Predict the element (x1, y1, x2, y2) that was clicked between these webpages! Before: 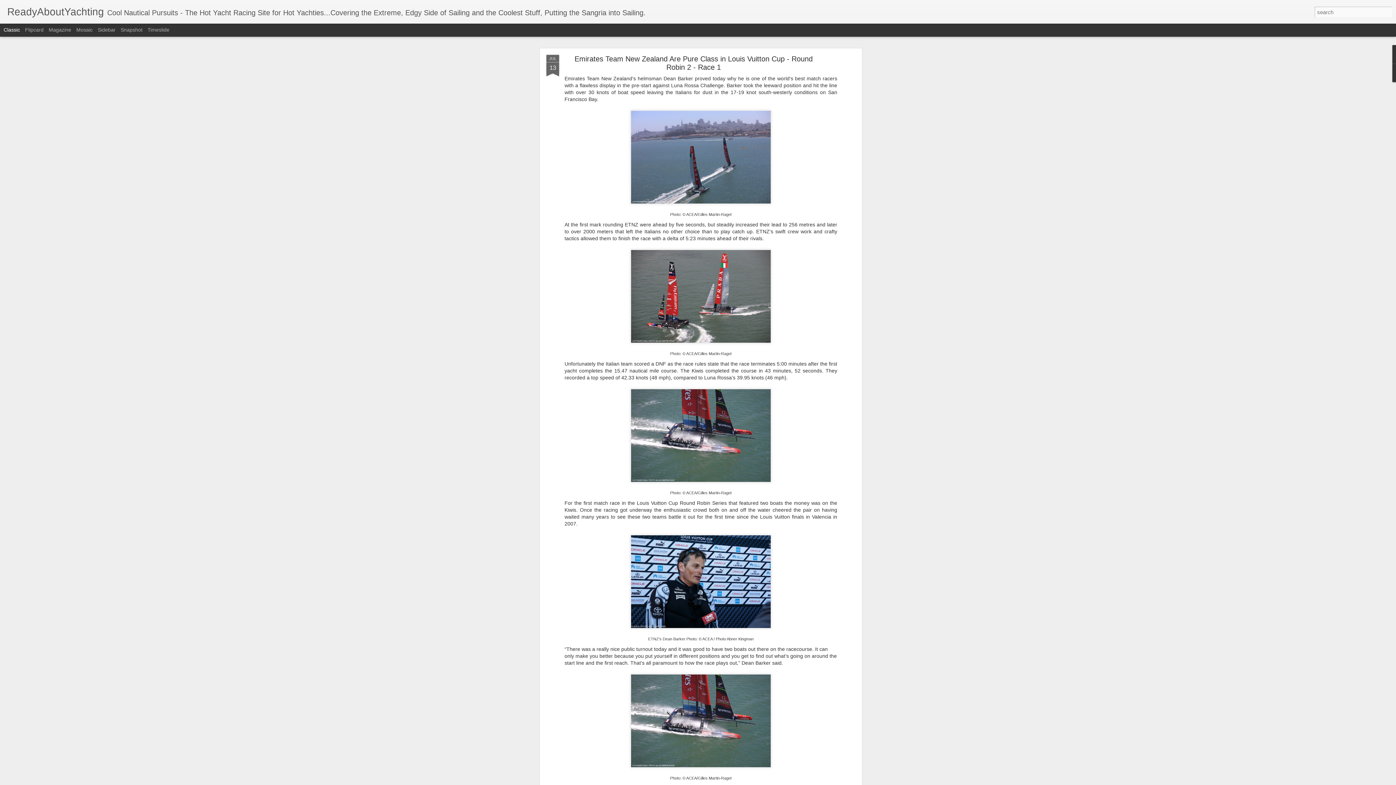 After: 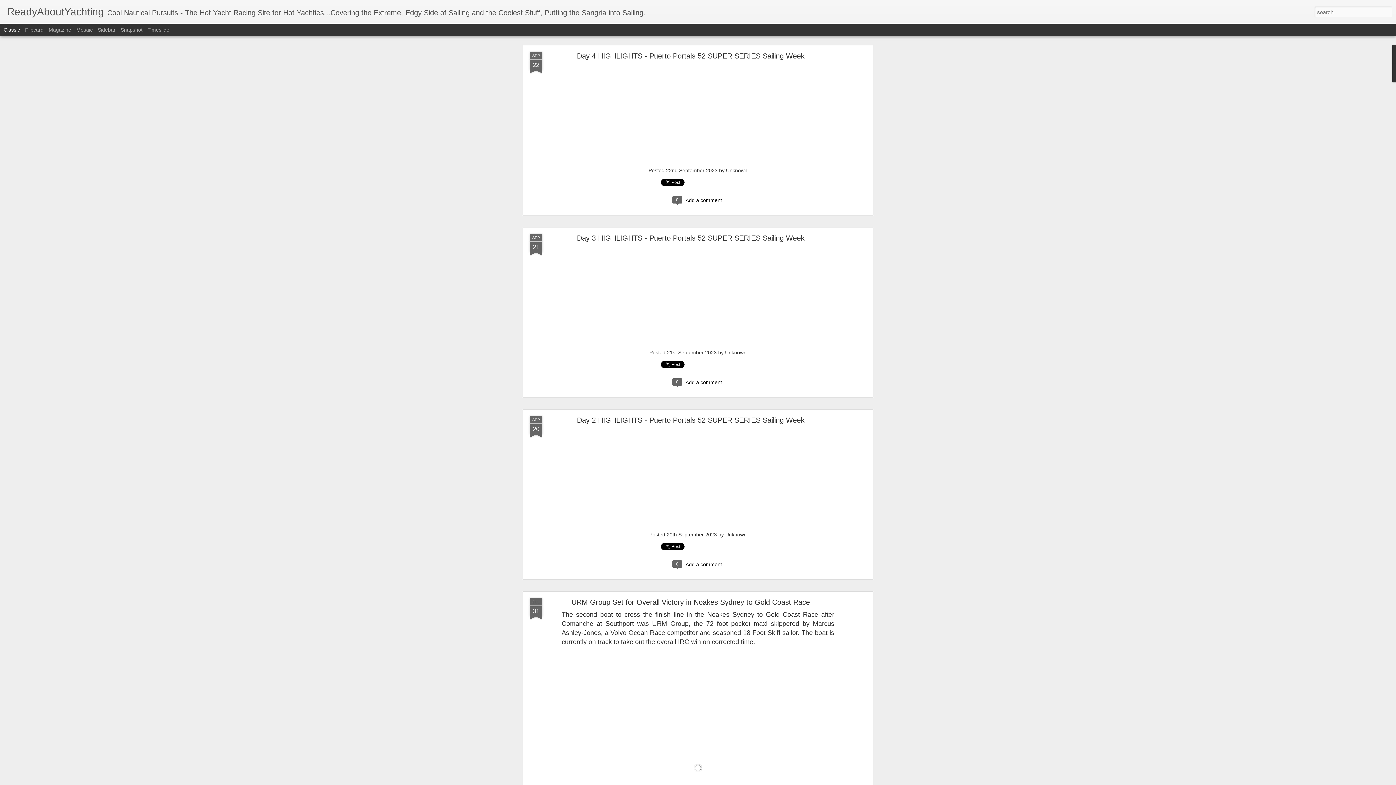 Action: label: ReadyAboutYachting bbox: (7, 10, 104, 16)